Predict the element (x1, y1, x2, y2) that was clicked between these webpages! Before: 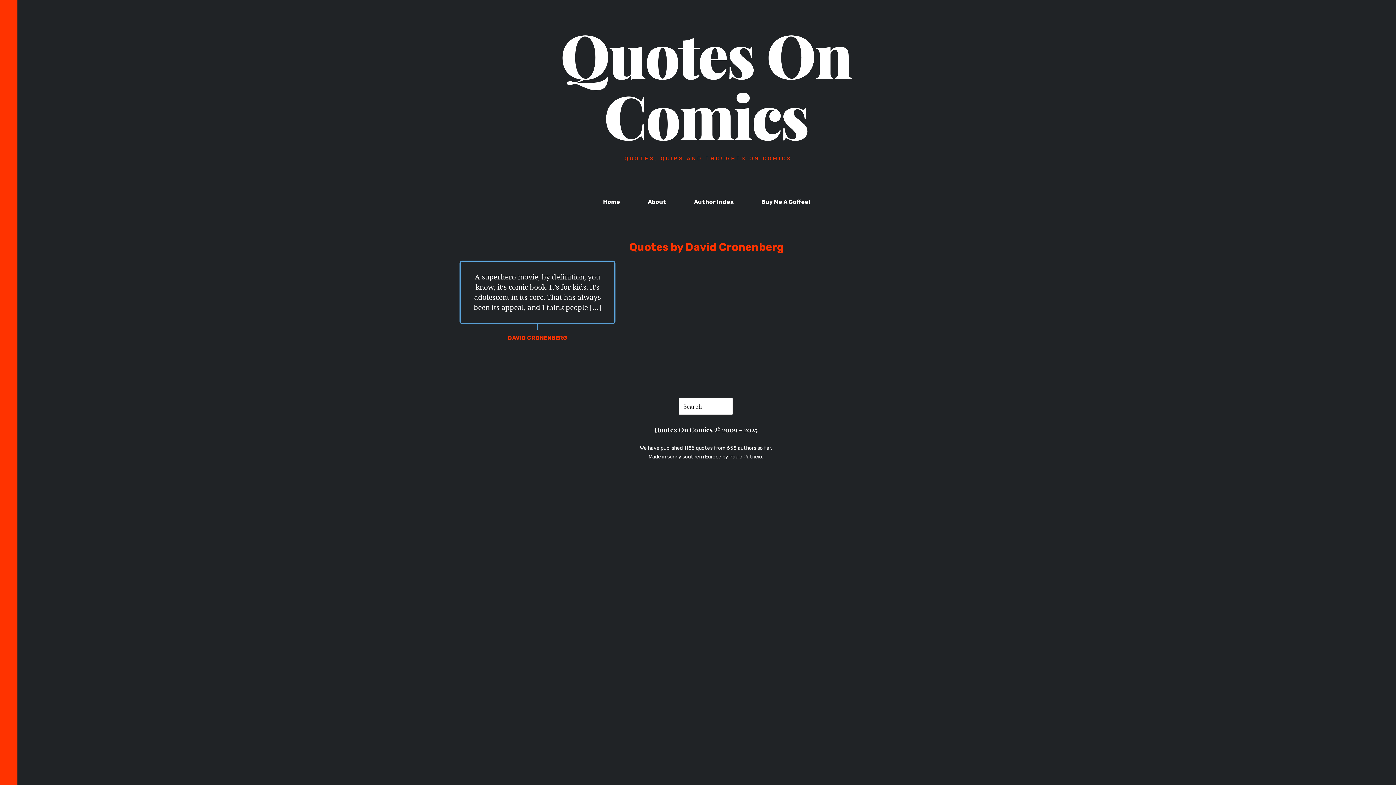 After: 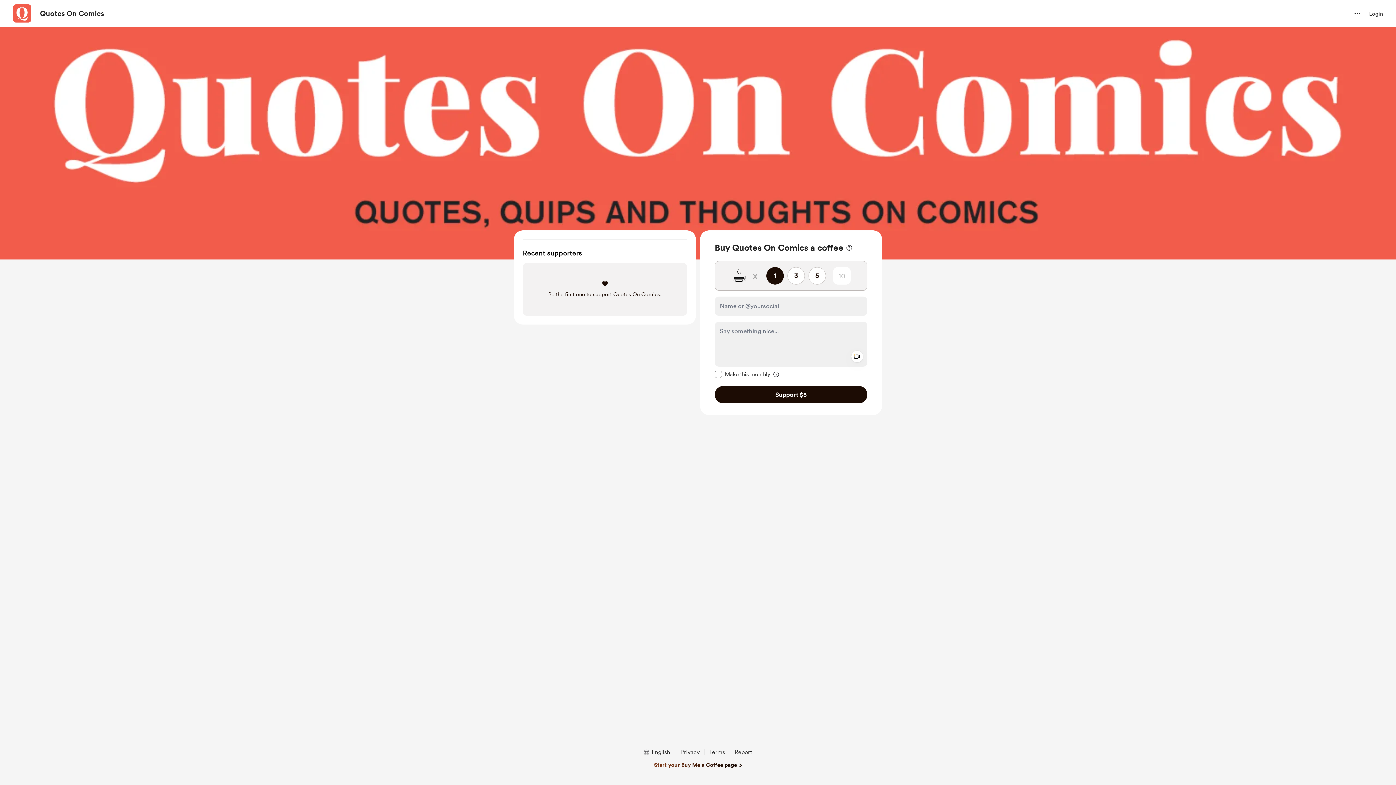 Action: label: Buy Me A Coffee! bbox: (748, 188, 823, 215)